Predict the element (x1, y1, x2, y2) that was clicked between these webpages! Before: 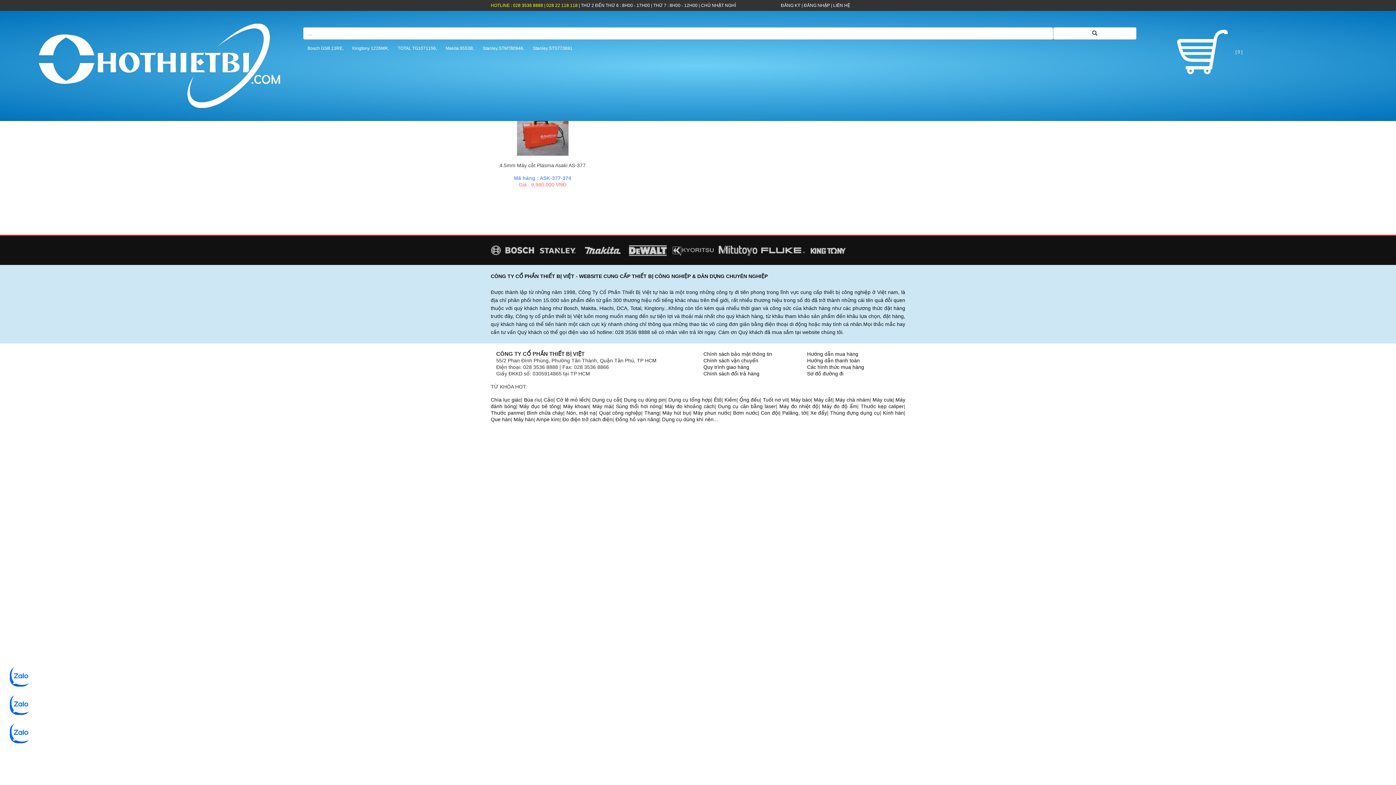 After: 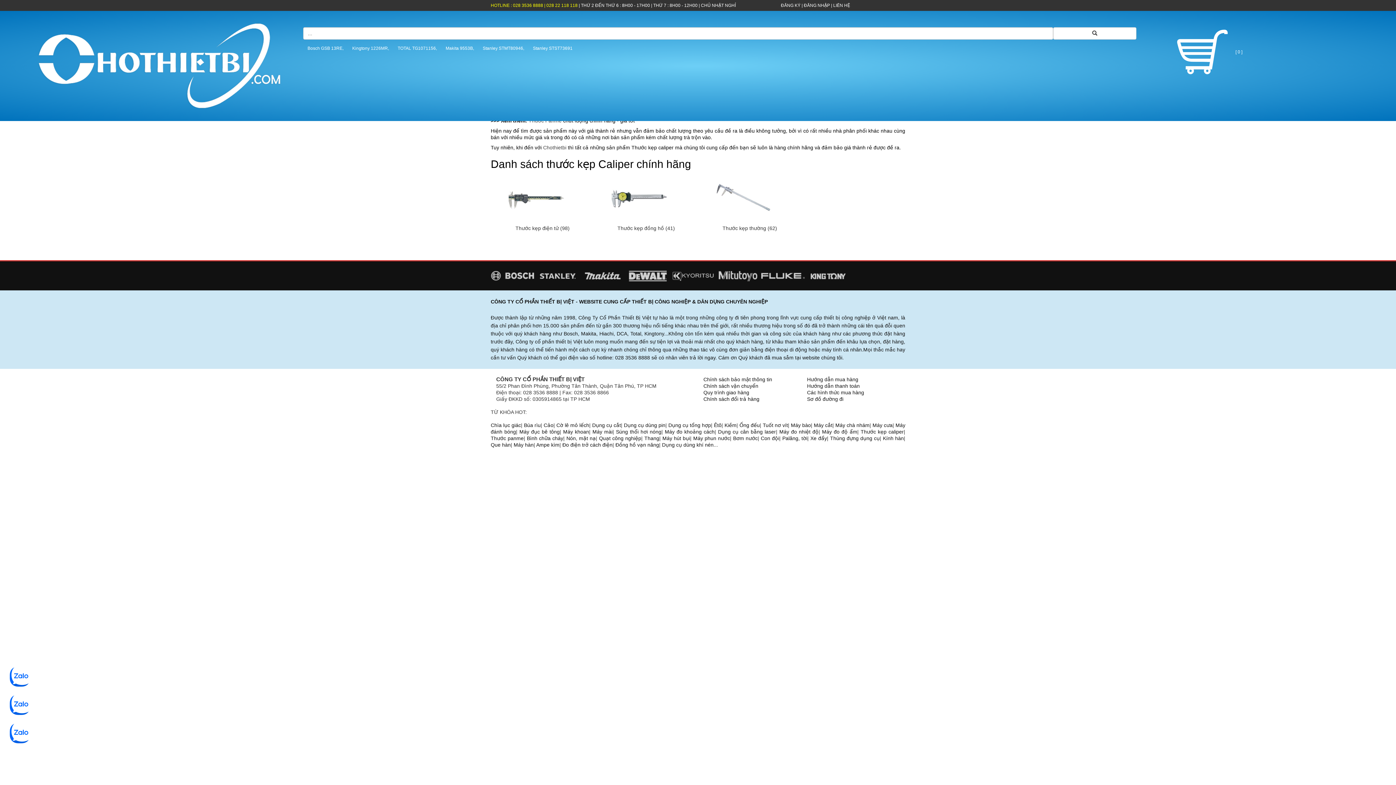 Action: label: Thước kẹp caliper bbox: (860, 403, 904, 409)